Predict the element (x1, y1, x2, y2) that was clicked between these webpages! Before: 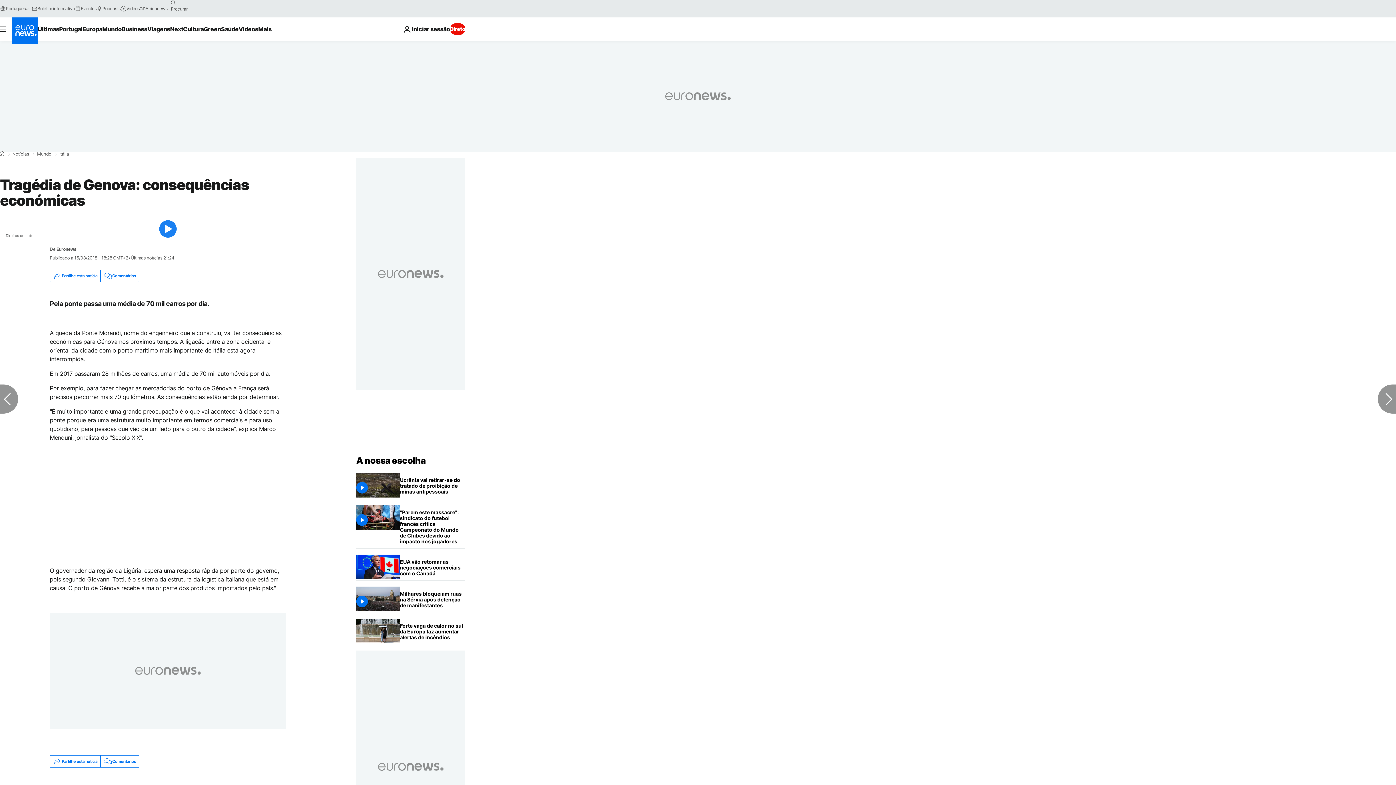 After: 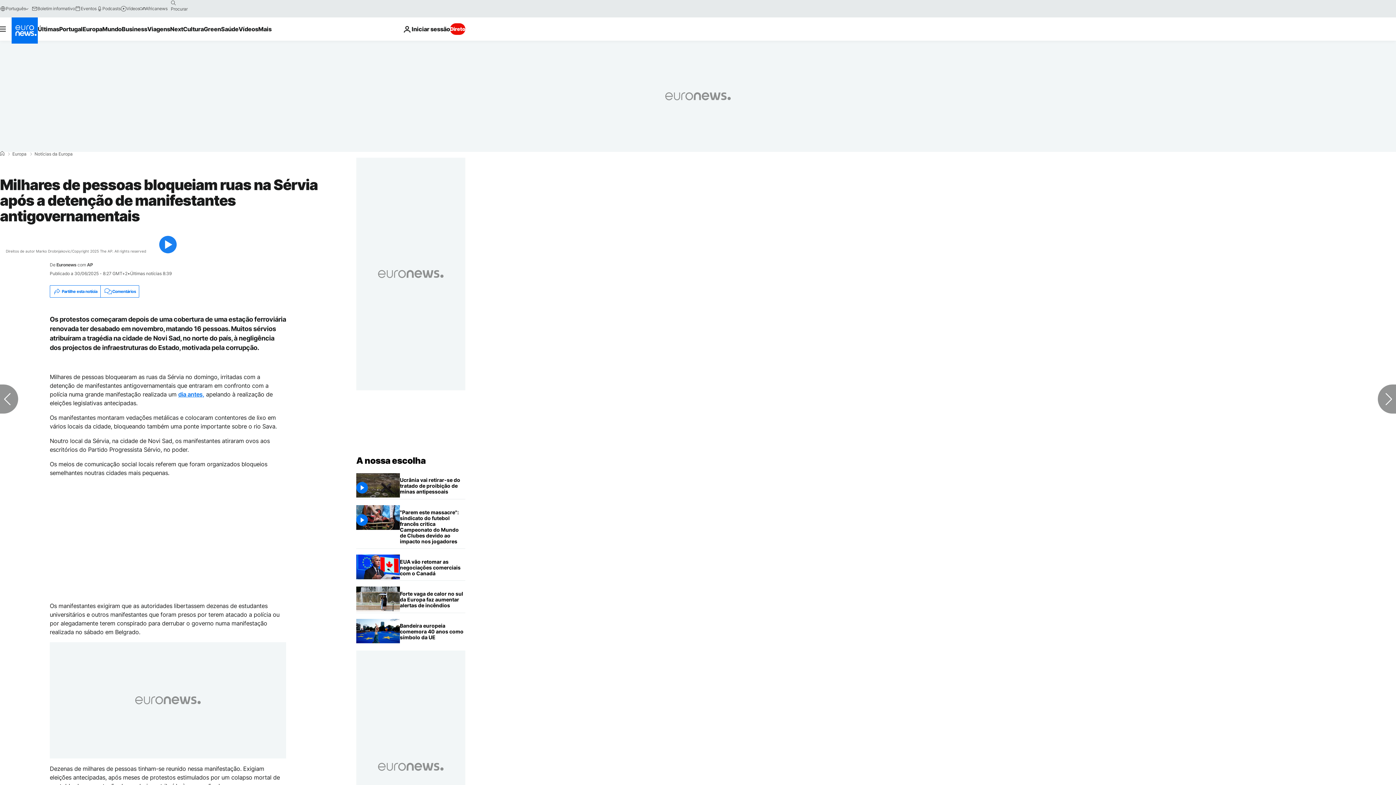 Action: label: Milhares de pessoas bloqueiam ruas na Sérvia após a detenção de manifestantes antigovernamentais bbox: (400, 587, 465, 612)